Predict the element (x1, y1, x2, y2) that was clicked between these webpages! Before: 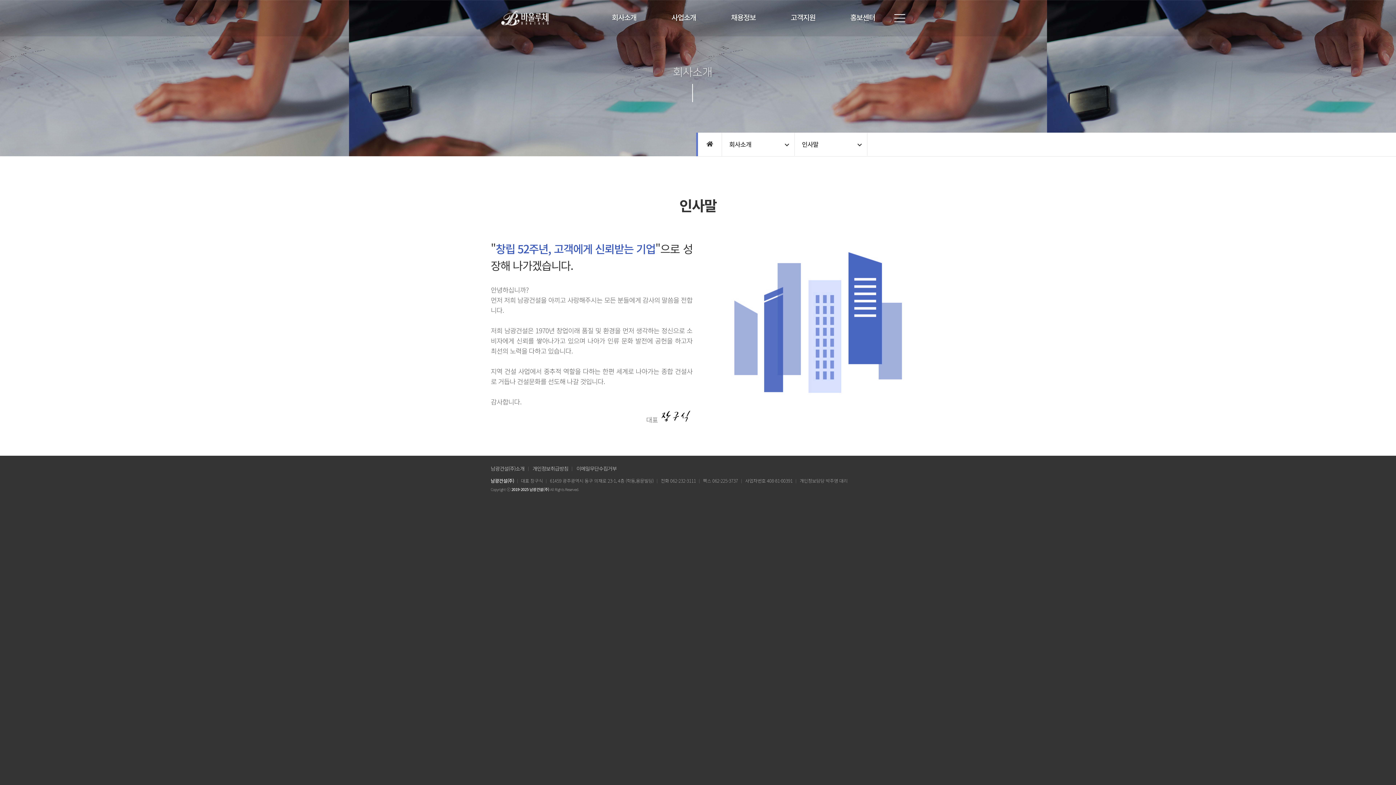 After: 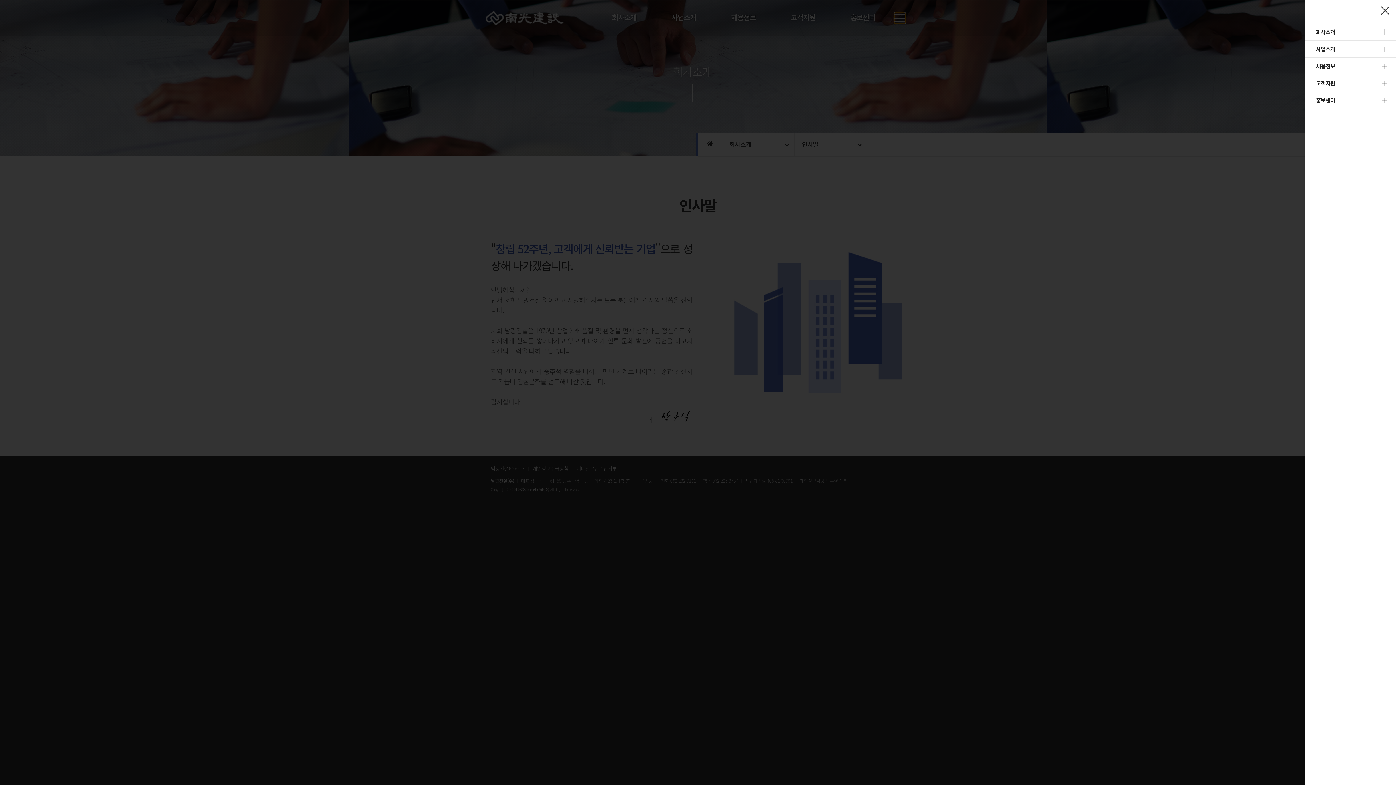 Action: bbox: (894, 12, 905, 23)